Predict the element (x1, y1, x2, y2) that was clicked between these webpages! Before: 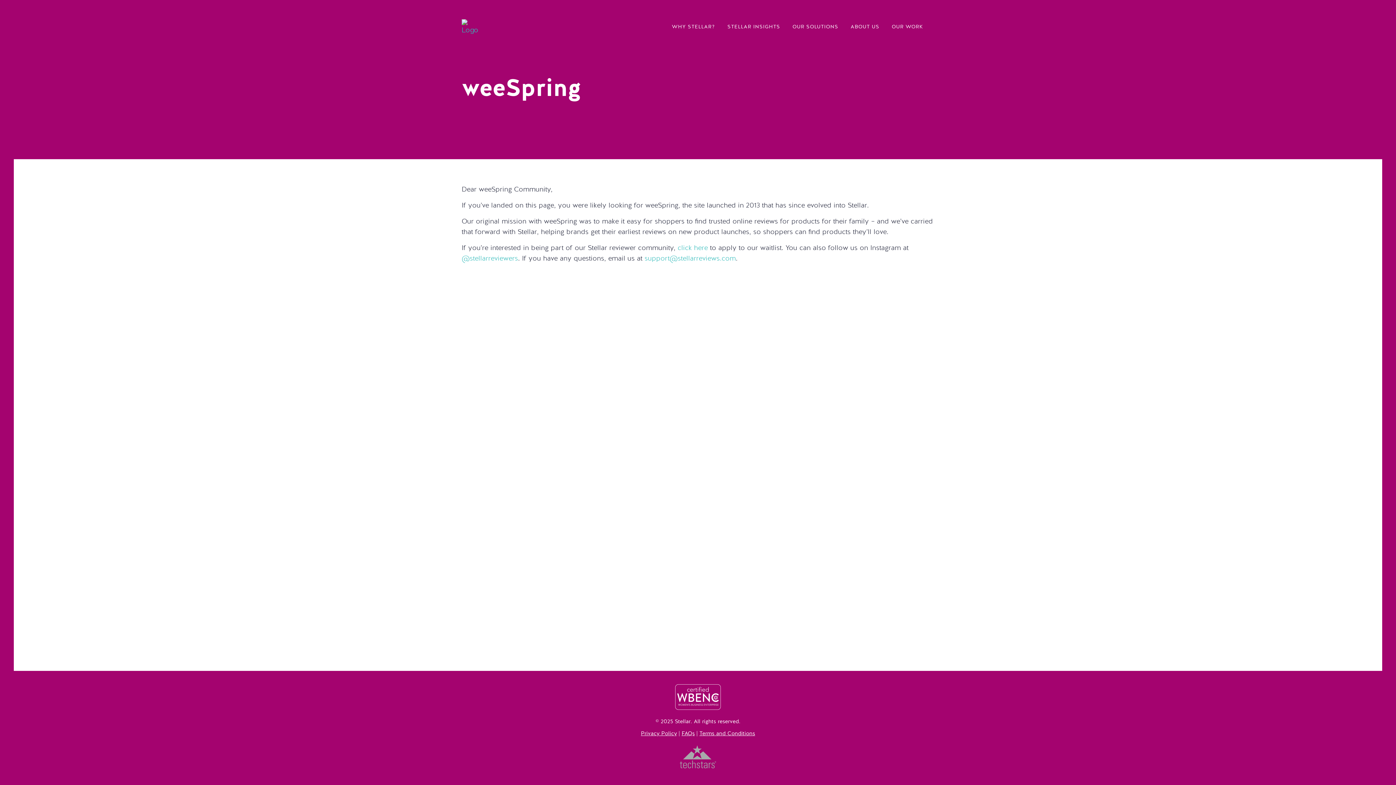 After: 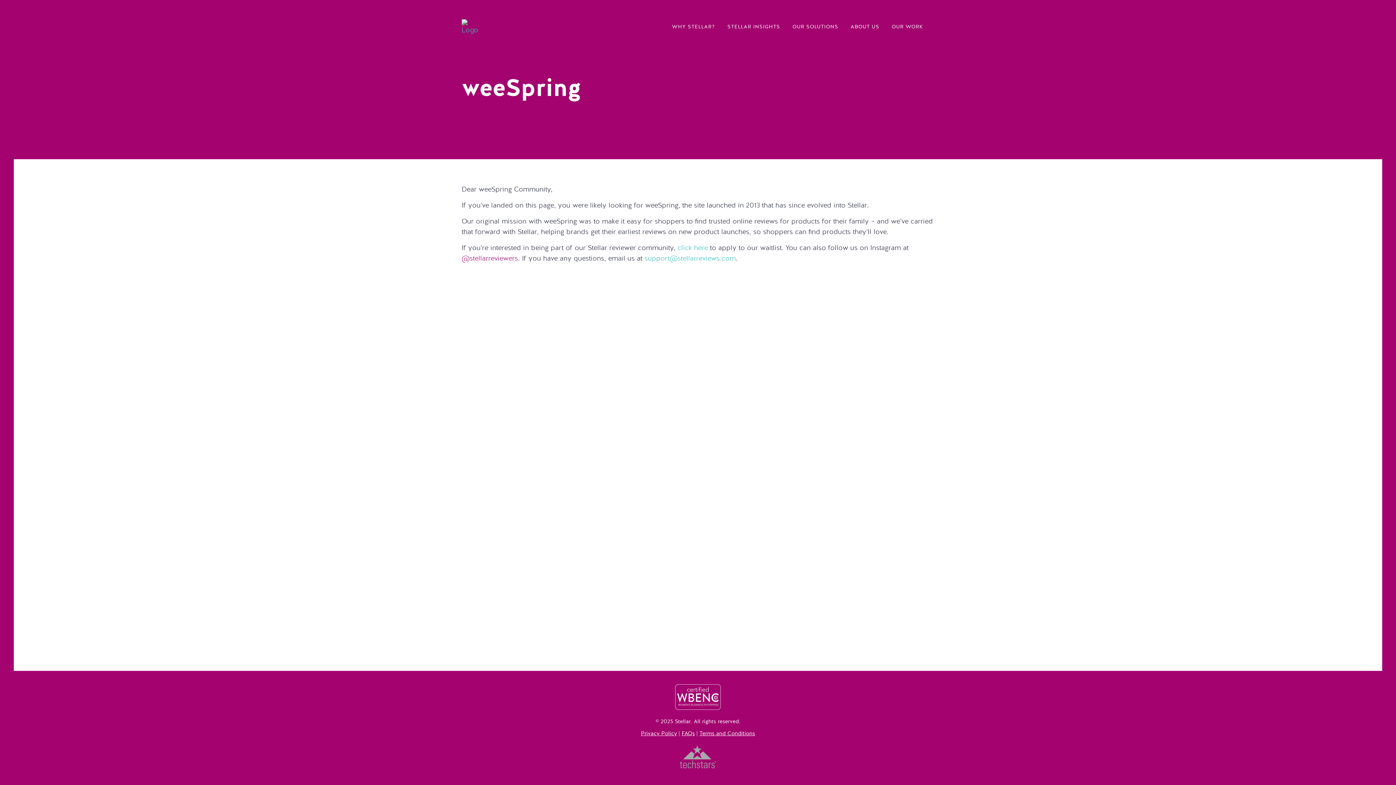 Action: label: @stellarreviewers bbox: (461, 255, 518, 262)